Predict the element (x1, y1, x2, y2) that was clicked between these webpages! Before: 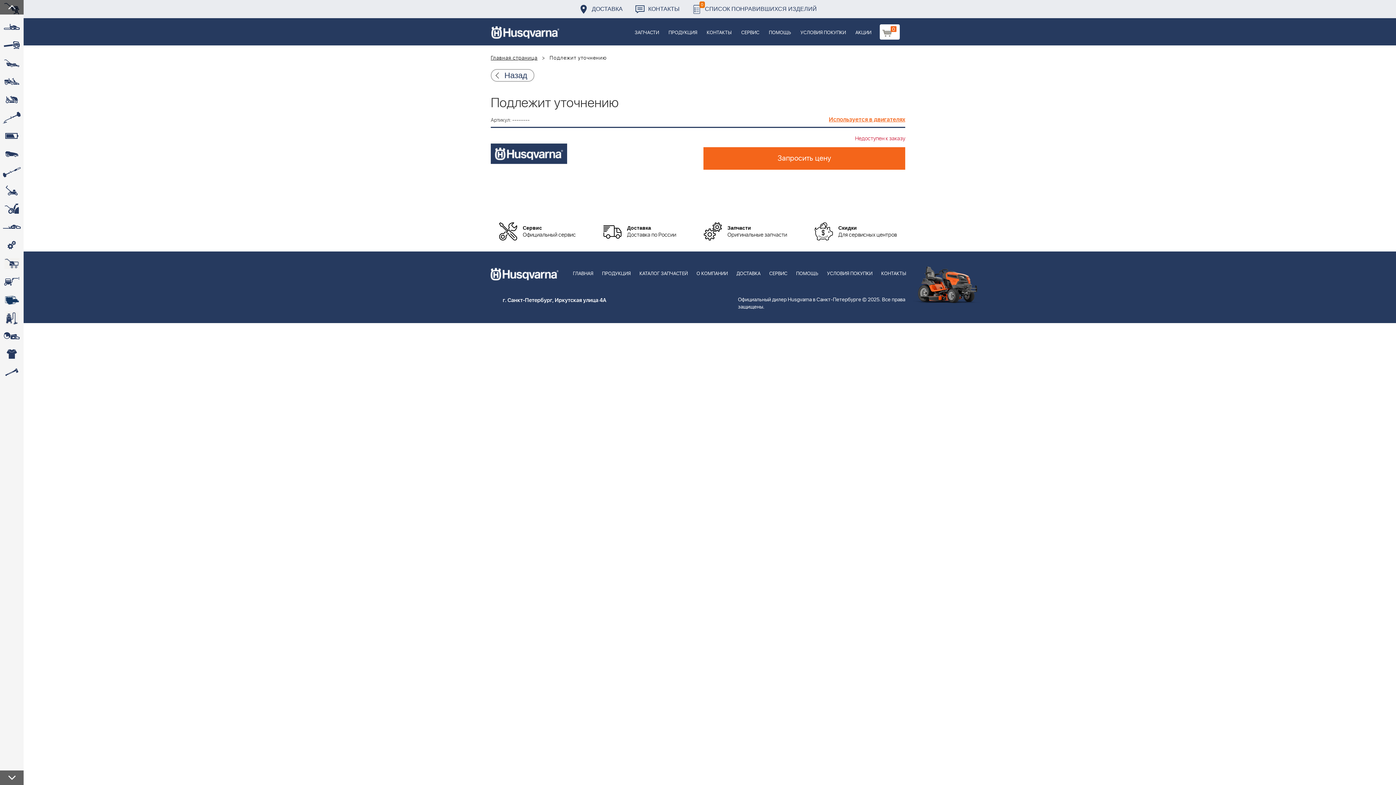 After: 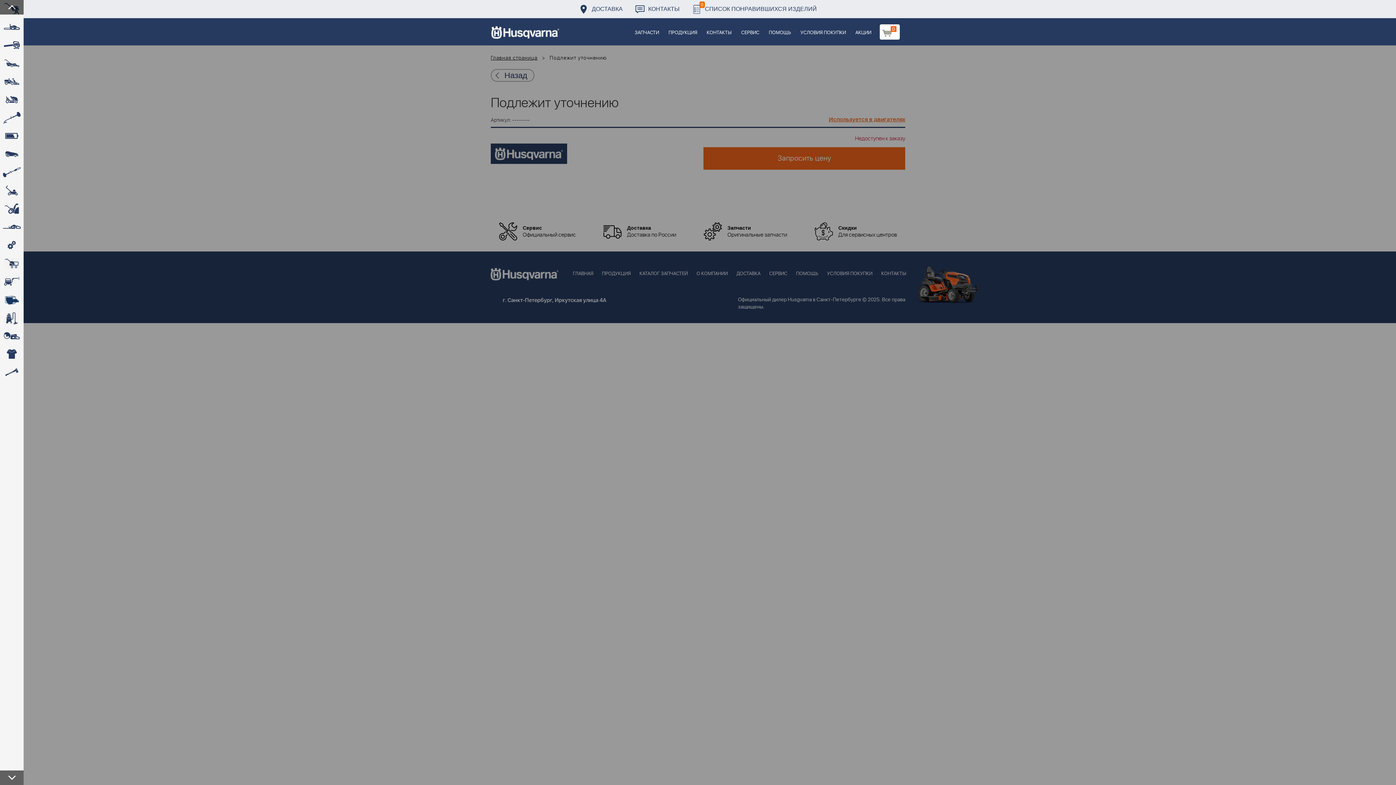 Action: label: 0 bbox: (880, 24, 900, 39)